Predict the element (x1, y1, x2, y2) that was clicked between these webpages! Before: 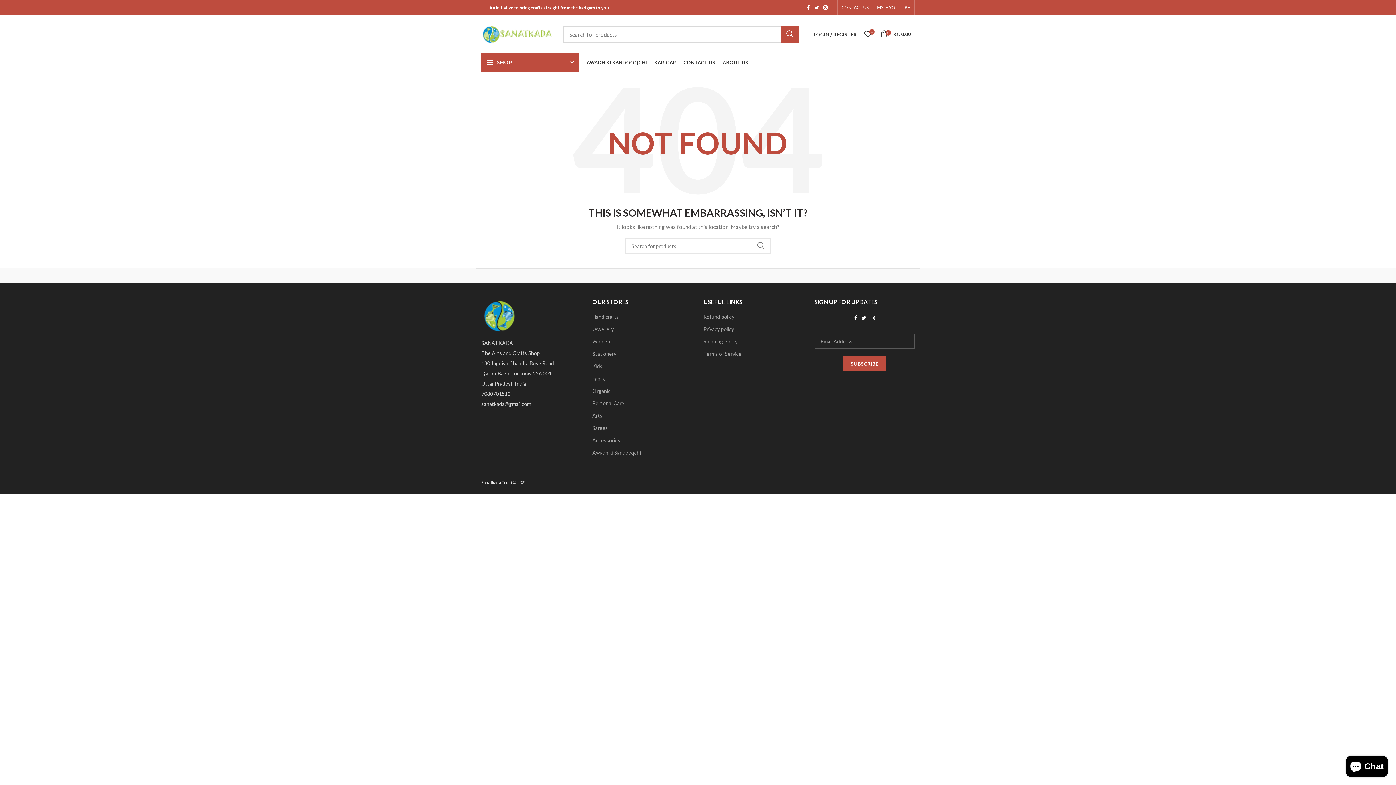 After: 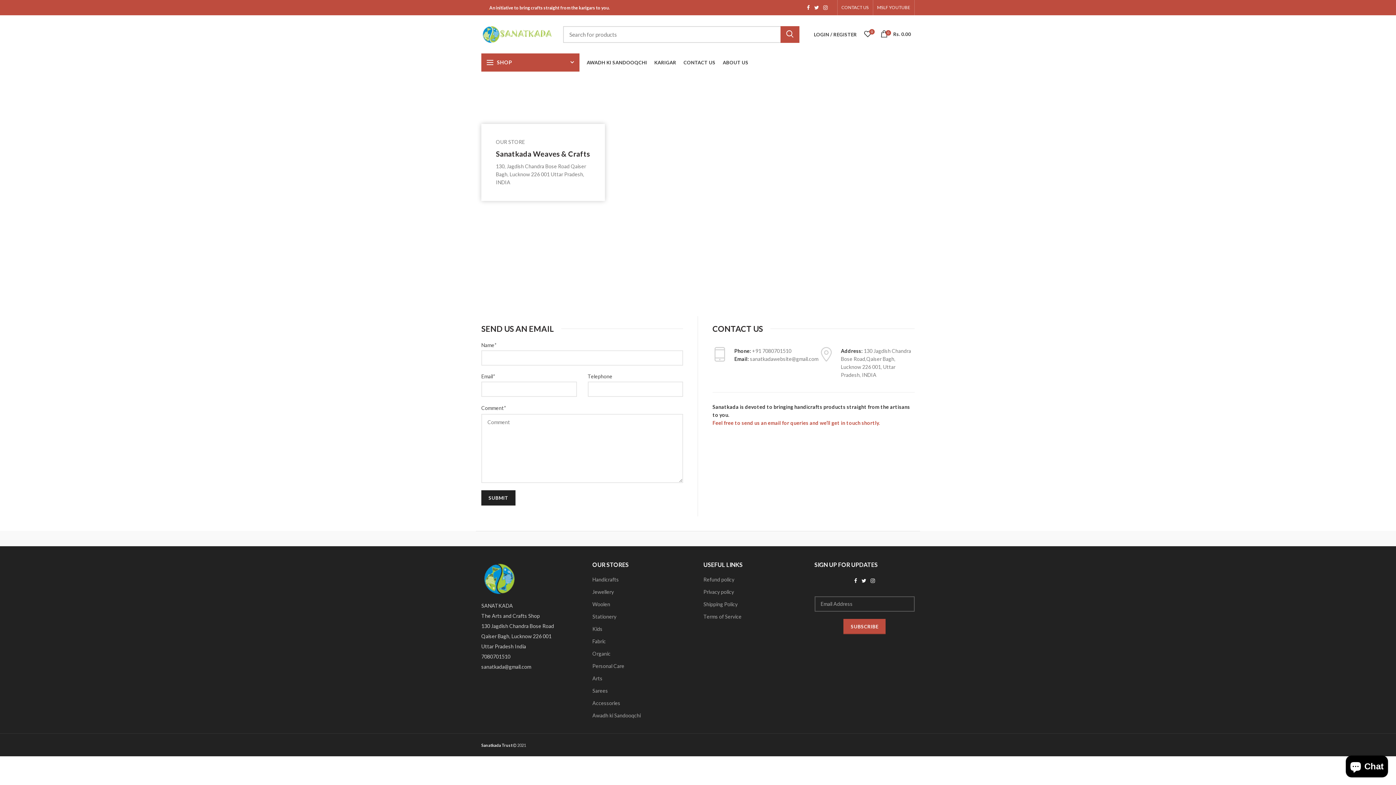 Action: label: CONTACT US bbox: (837, 0, 872, 15)